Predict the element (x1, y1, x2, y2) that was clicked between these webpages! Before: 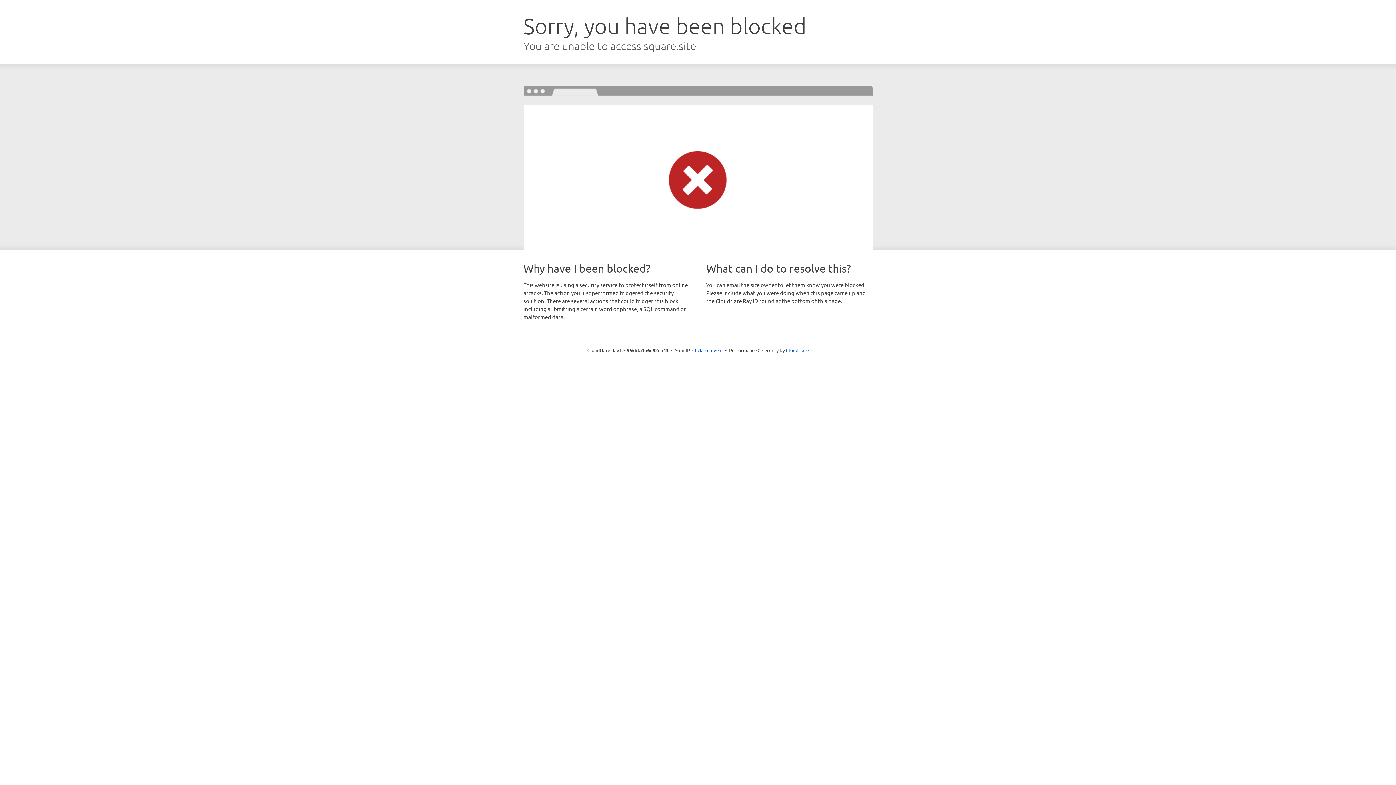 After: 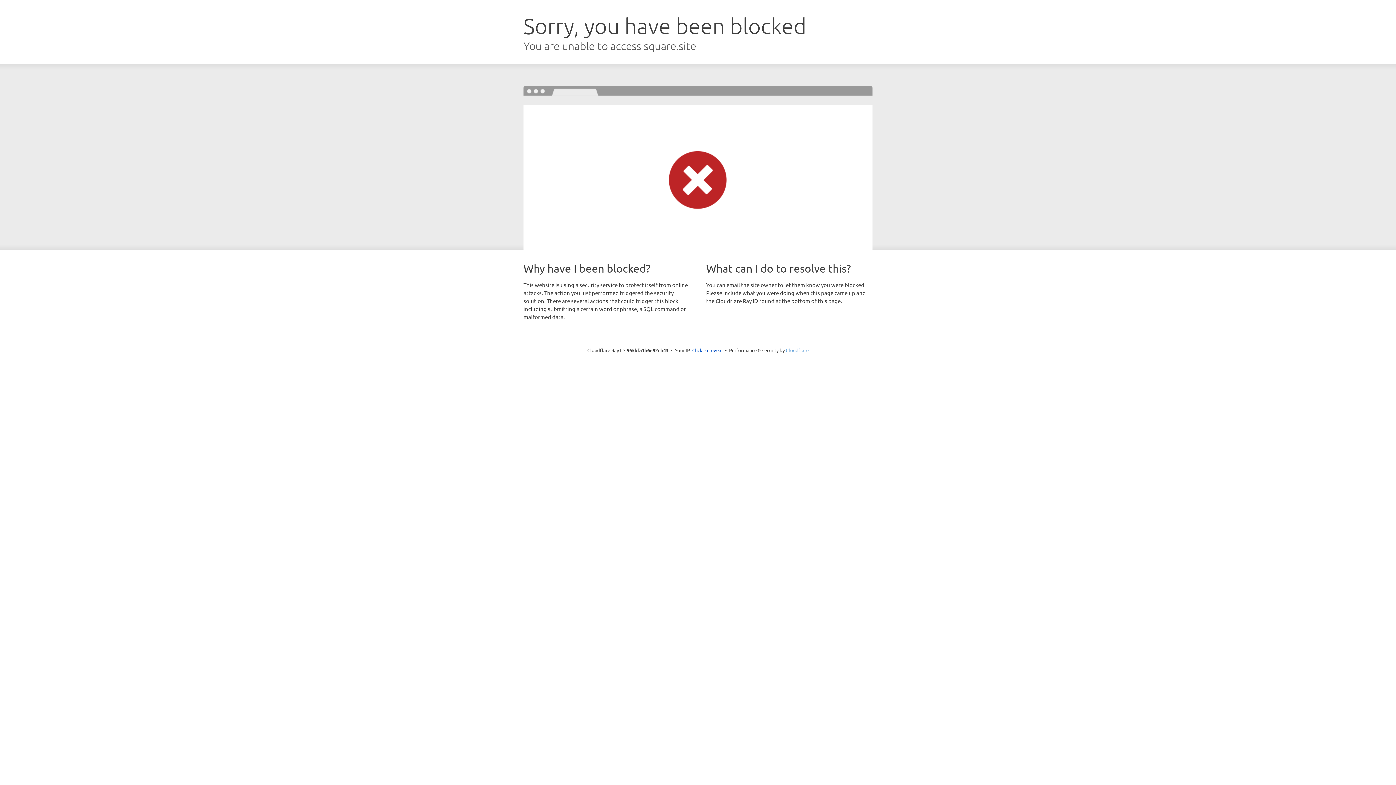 Action: bbox: (786, 347, 808, 353) label: Cloudflare